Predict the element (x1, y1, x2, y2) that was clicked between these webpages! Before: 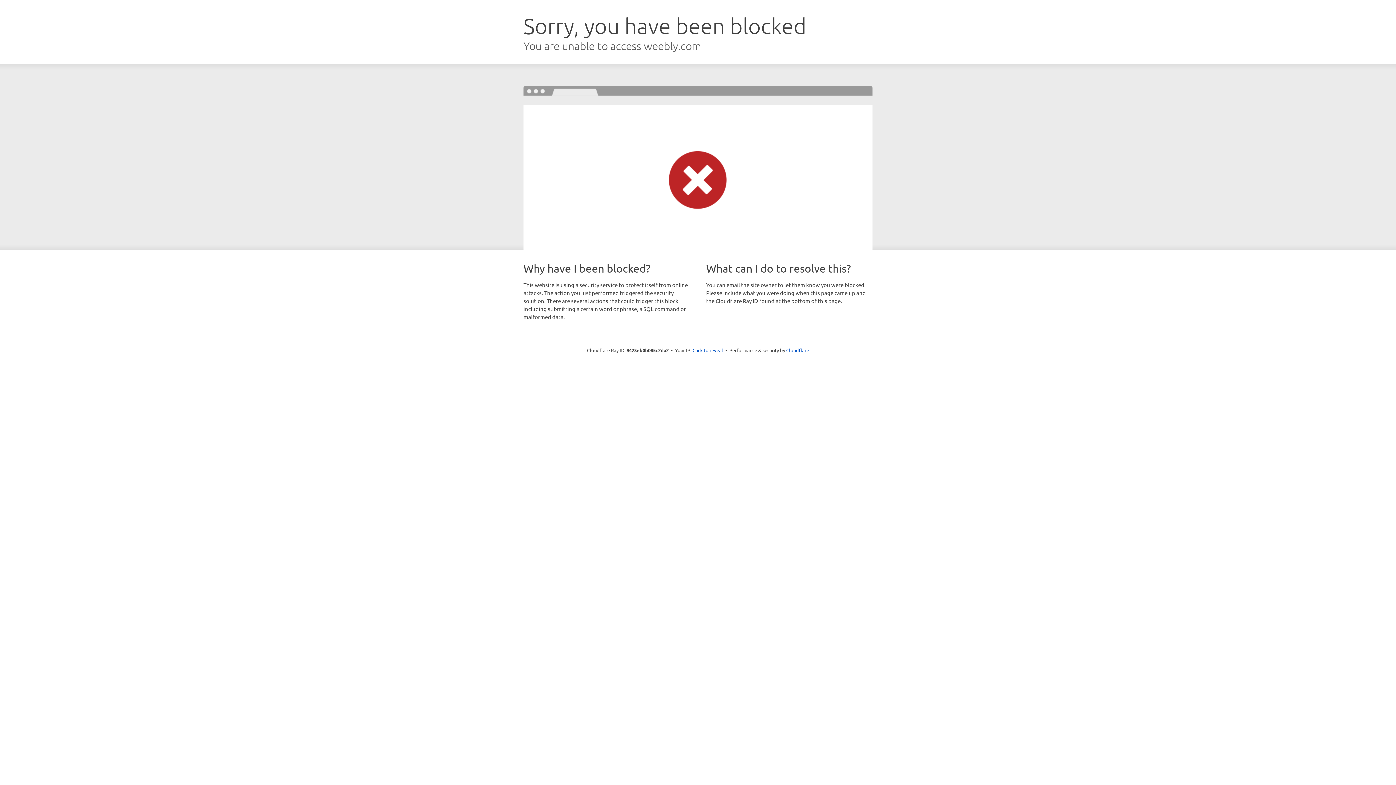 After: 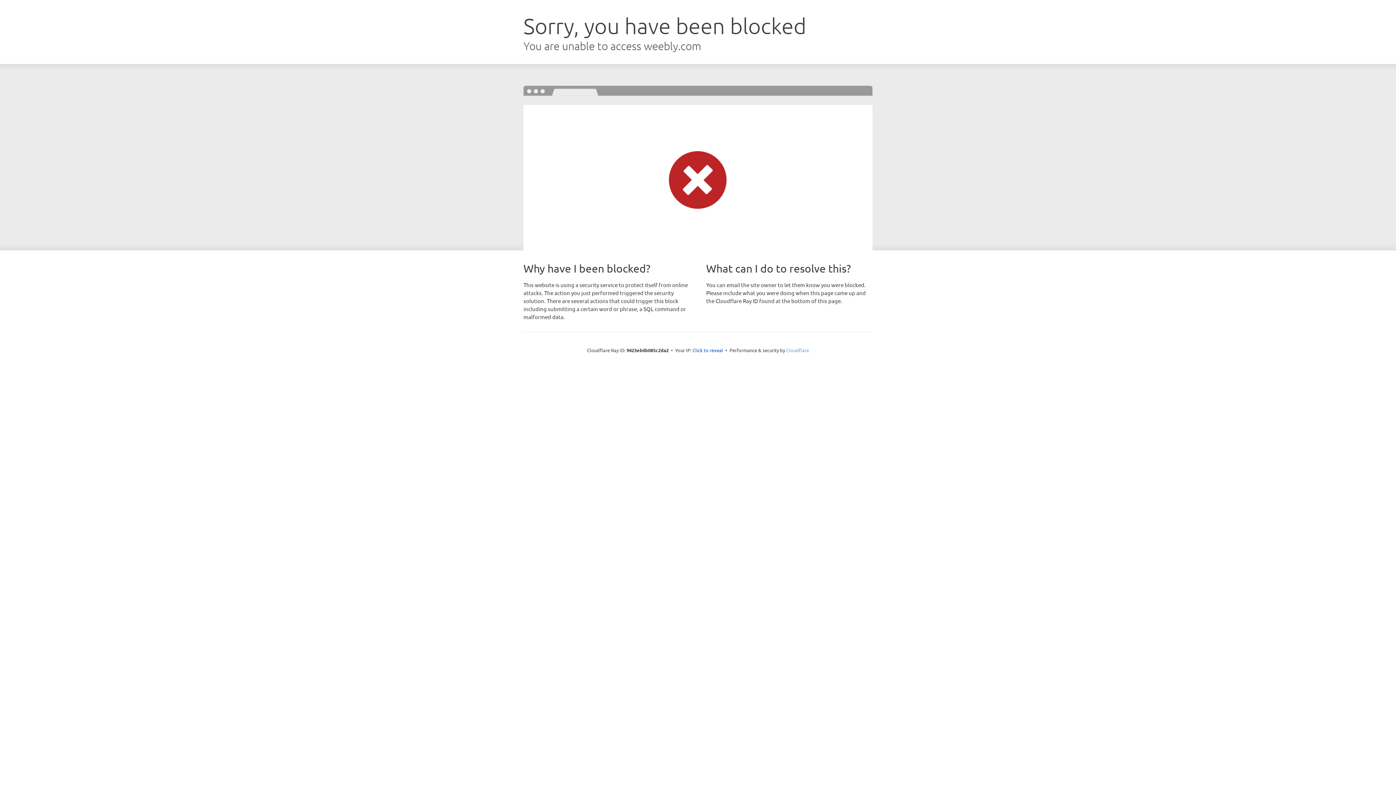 Action: label: Cloudflare bbox: (786, 347, 809, 353)